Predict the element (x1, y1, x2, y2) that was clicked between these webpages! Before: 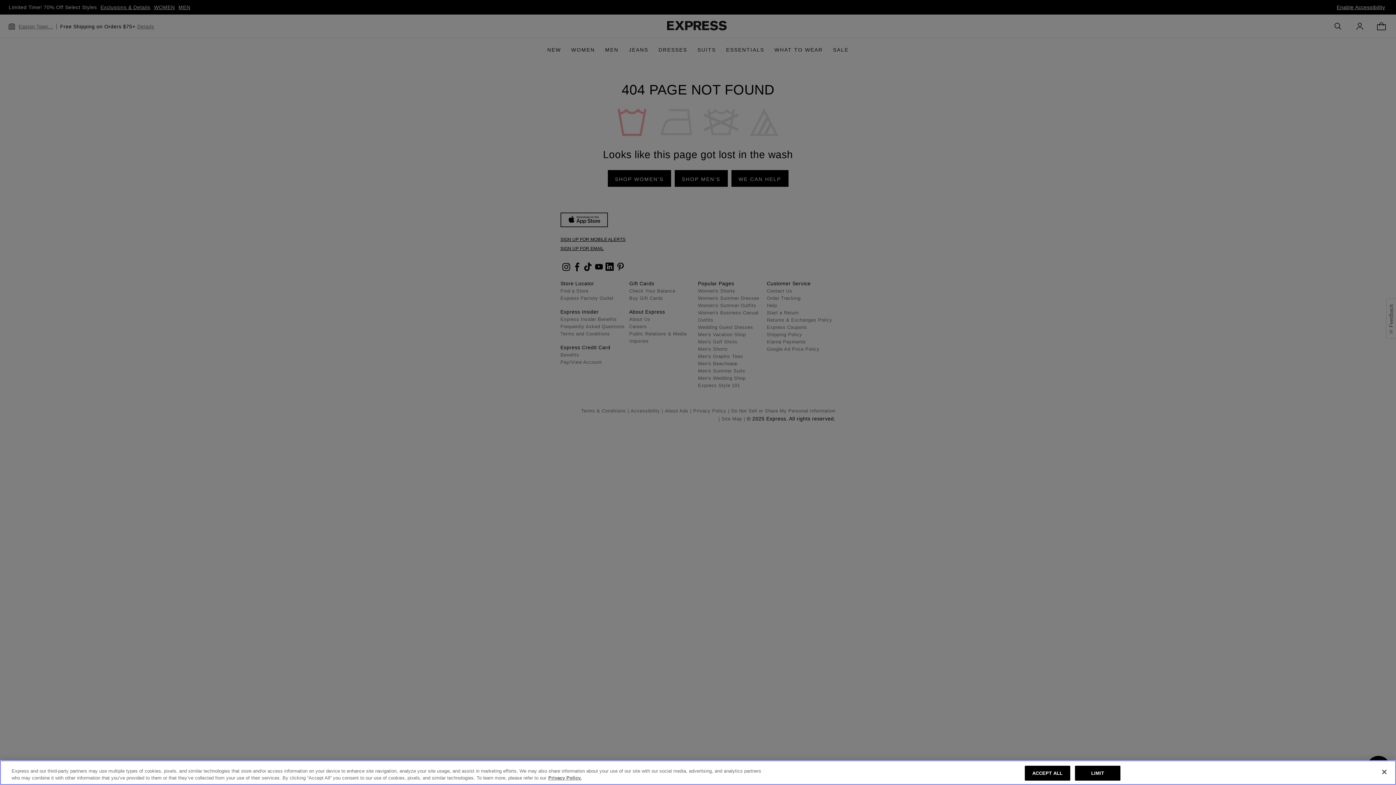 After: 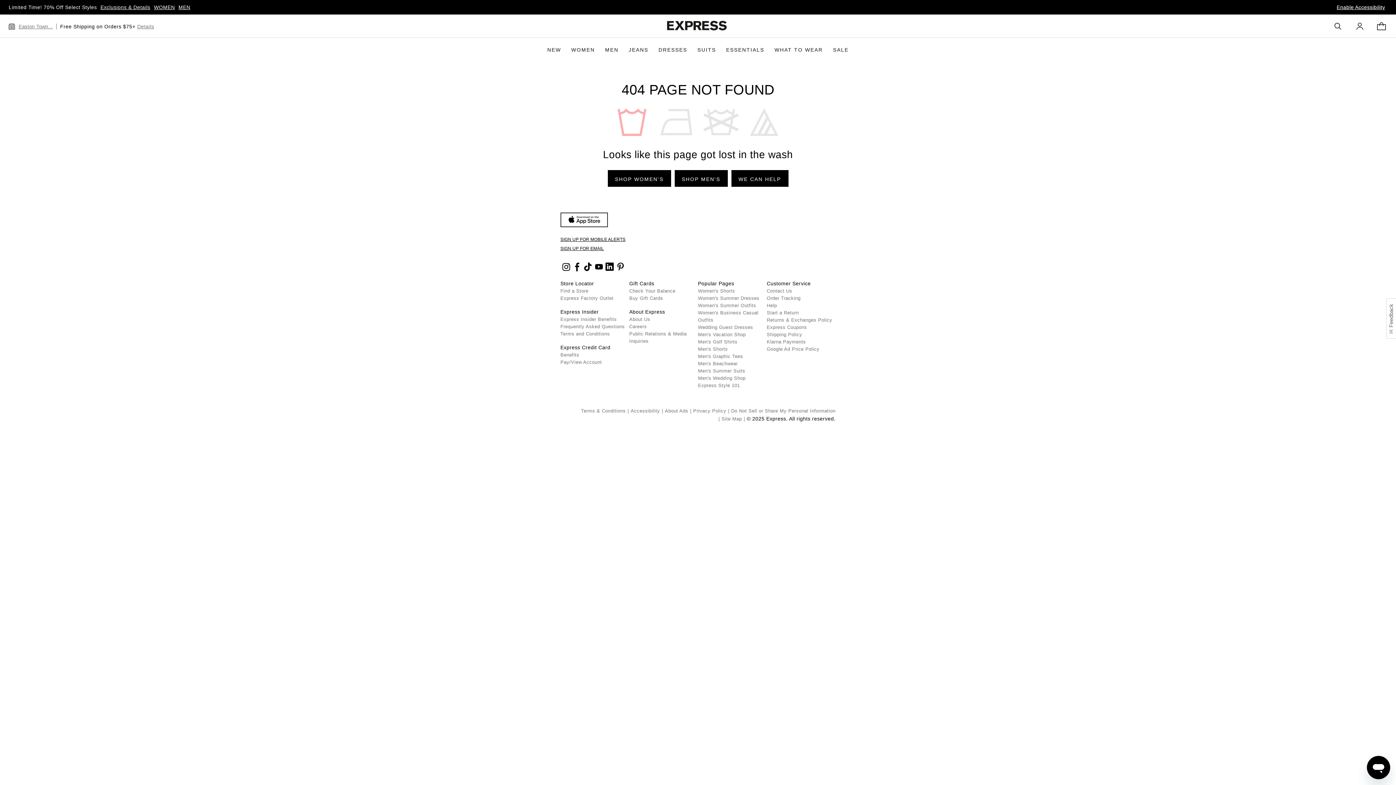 Action: bbox: (1376, 764, 1392, 780) label: Close